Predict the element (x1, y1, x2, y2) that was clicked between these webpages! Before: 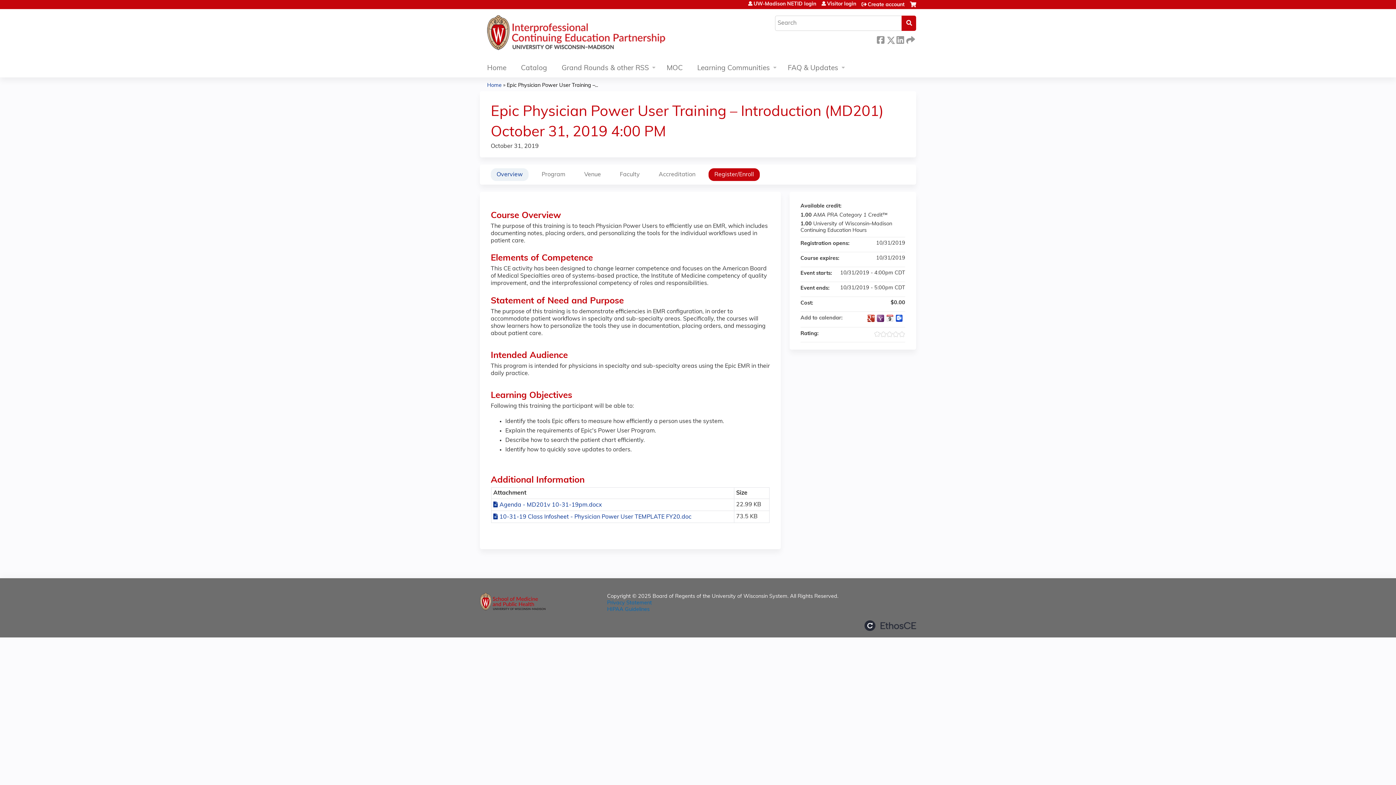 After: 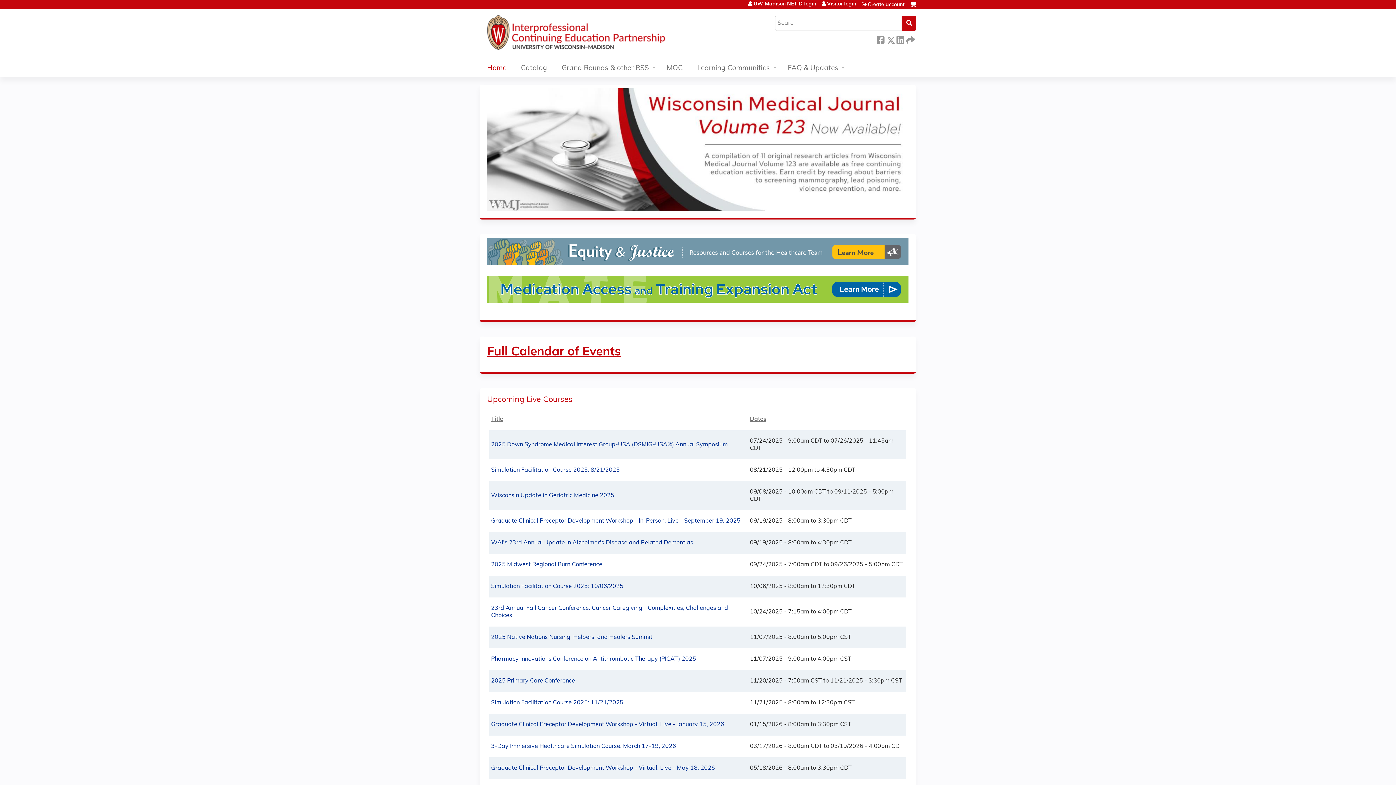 Action: bbox: (480, 60, 513, 77) label: Home